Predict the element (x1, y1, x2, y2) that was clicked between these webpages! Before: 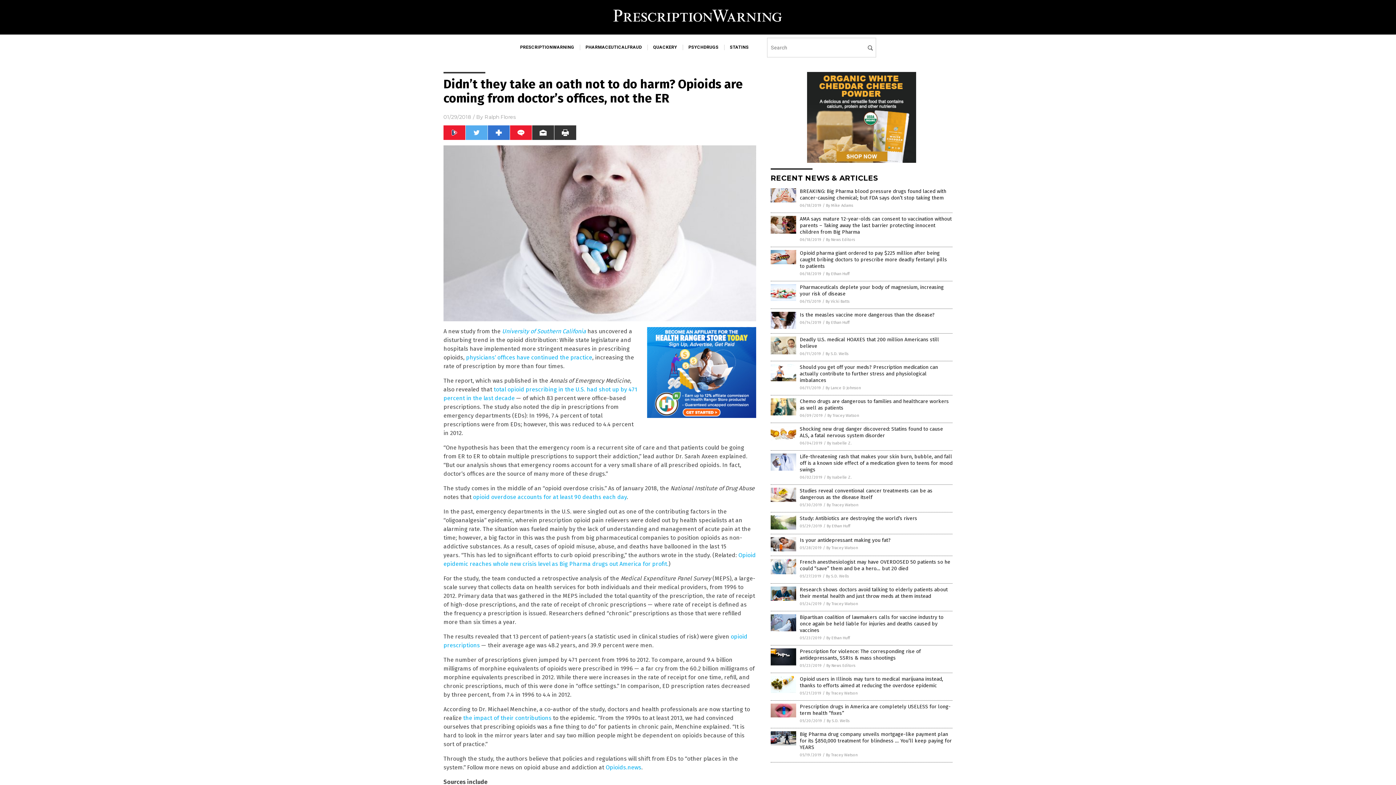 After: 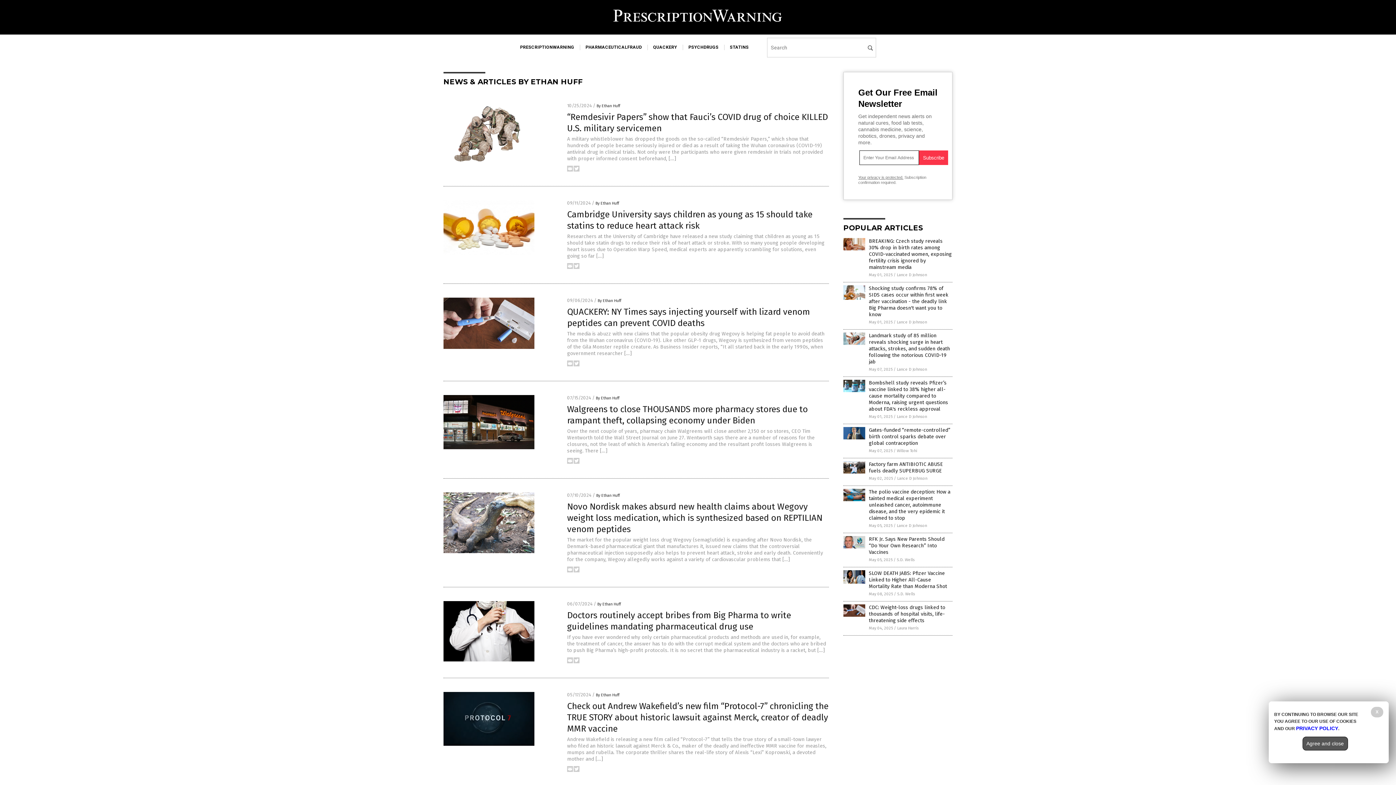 Action: label: By Ethan Huff bbox: (826, 635, 849, 640)